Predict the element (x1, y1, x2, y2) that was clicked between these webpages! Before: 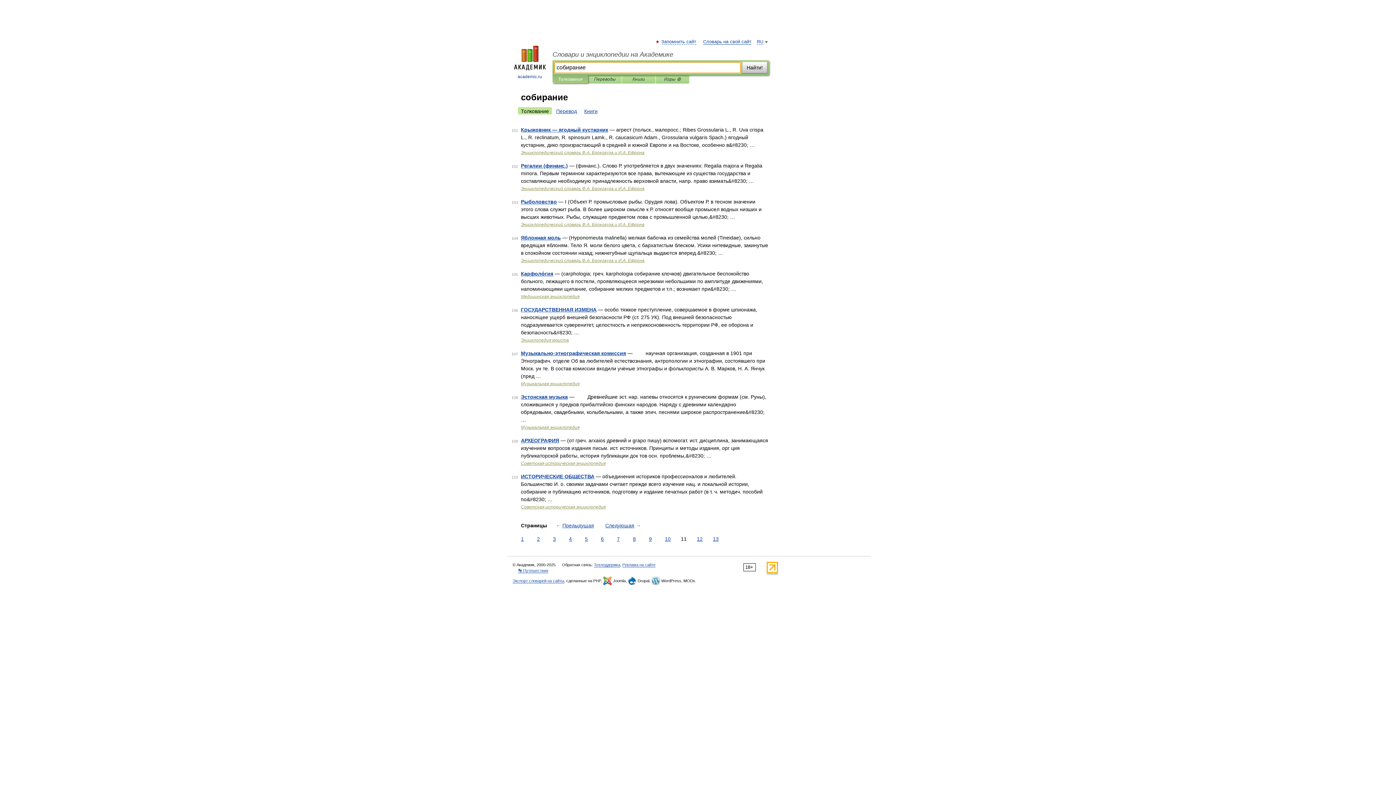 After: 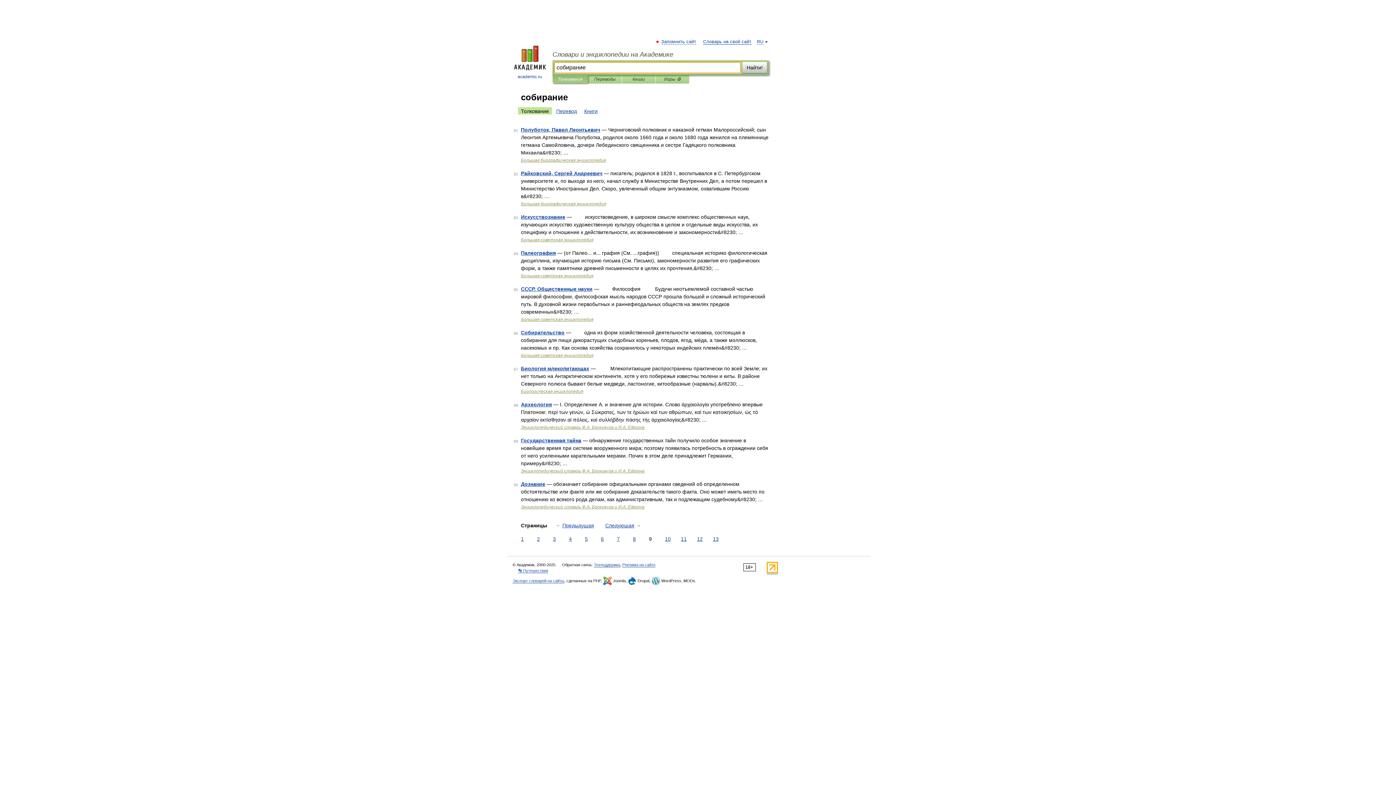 Action: bbox: (647, 535, 653, 543) label: 9